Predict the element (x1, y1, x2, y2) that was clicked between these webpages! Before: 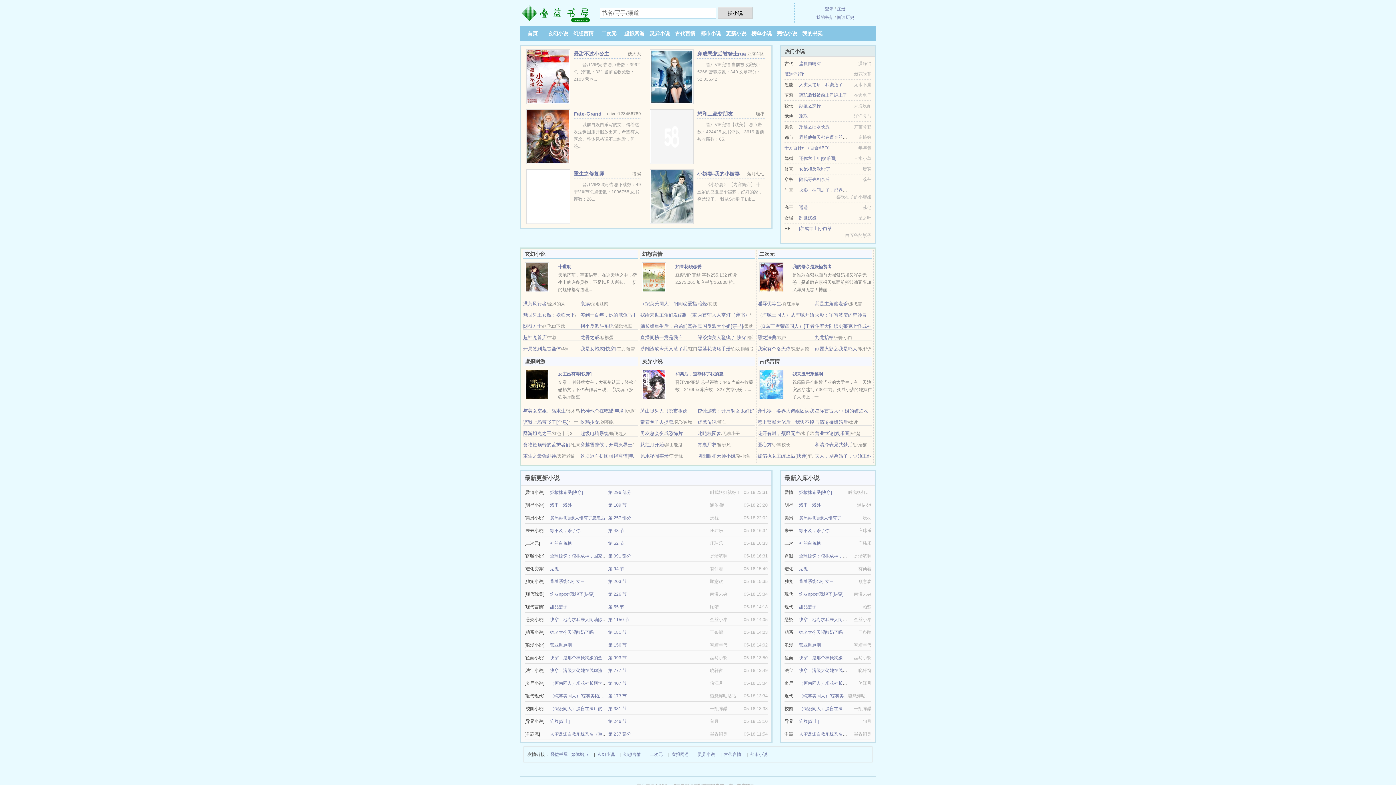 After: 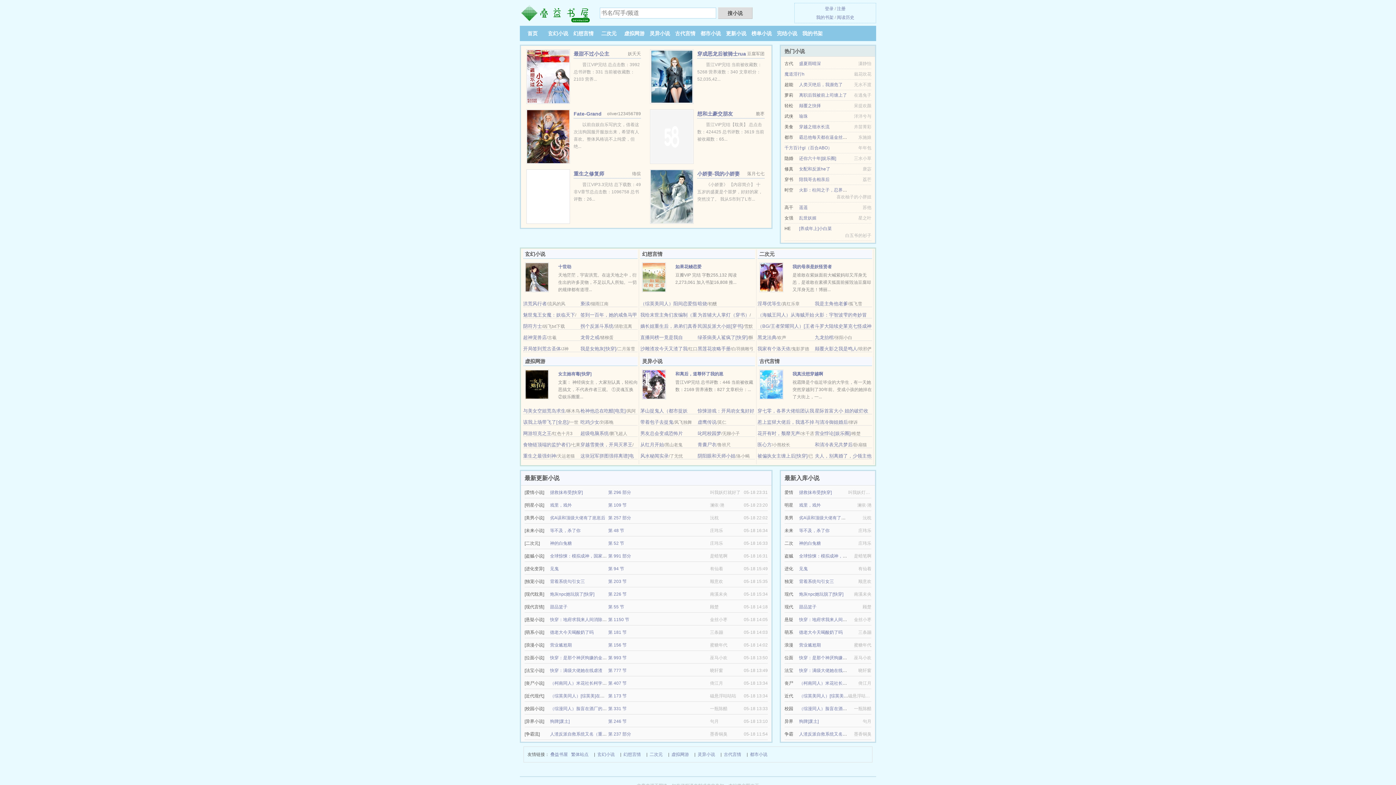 Action: bbox: (799, 706, 869, 711) label: （综漫同人）脸盲在酒厂的艰难求生